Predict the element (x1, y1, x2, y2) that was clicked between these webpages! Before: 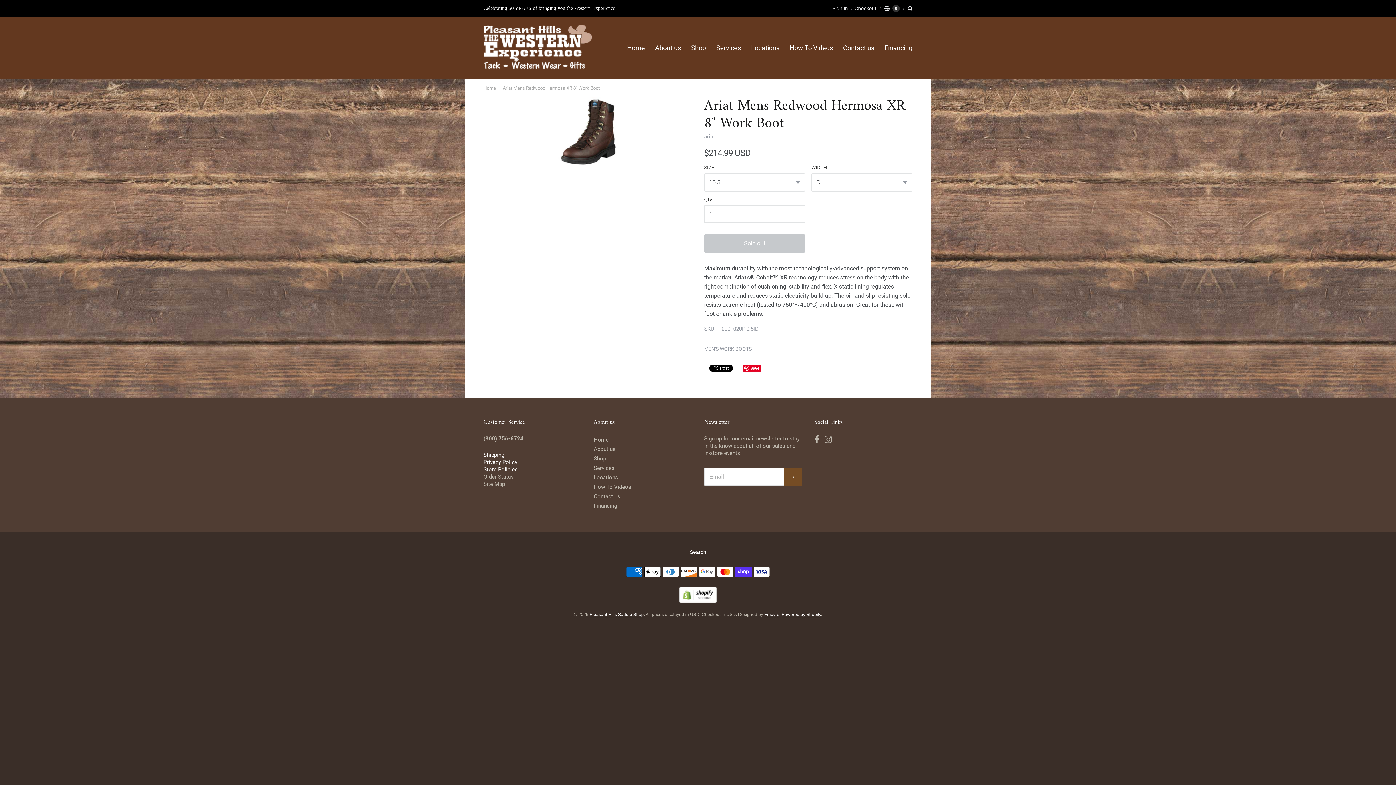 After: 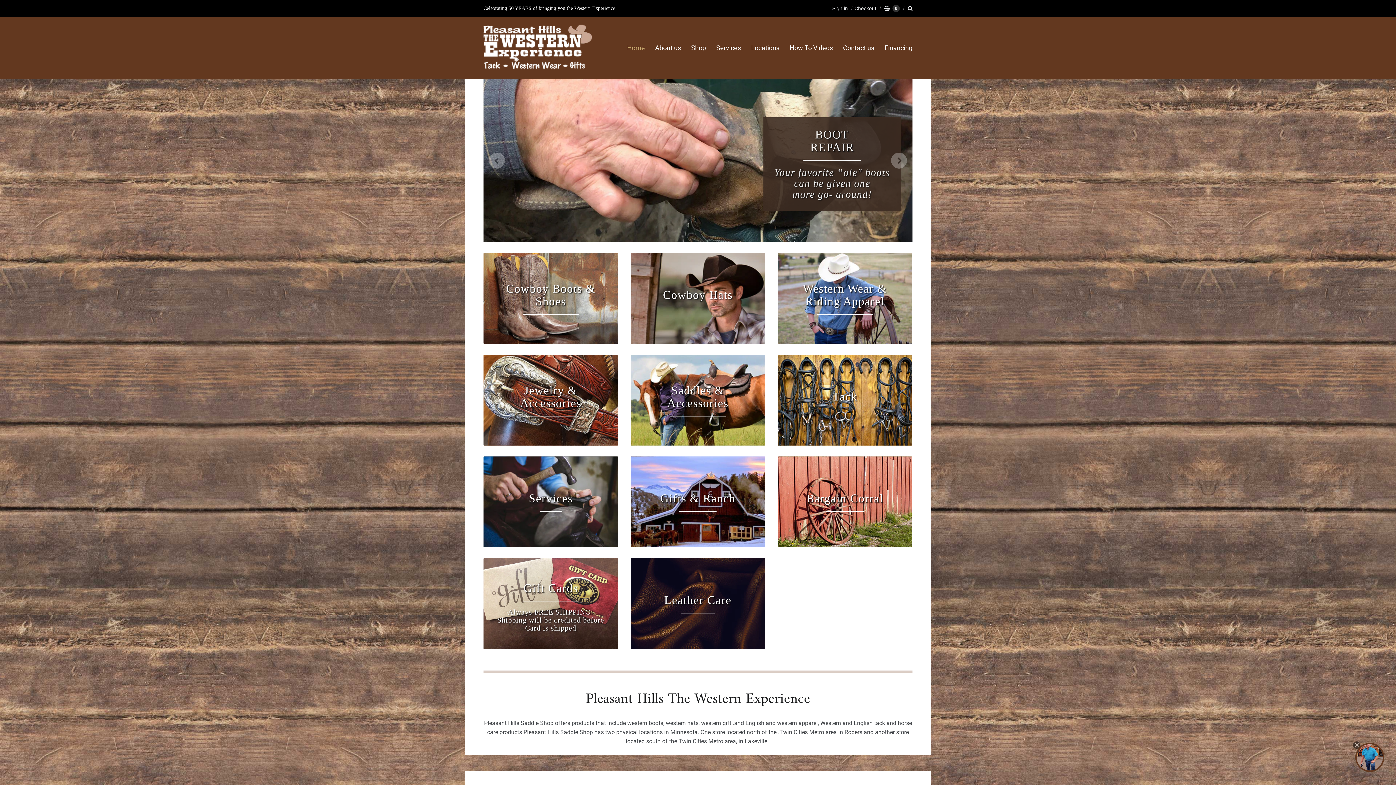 Action: label: Home bbox: (622, 42, 649, 53)